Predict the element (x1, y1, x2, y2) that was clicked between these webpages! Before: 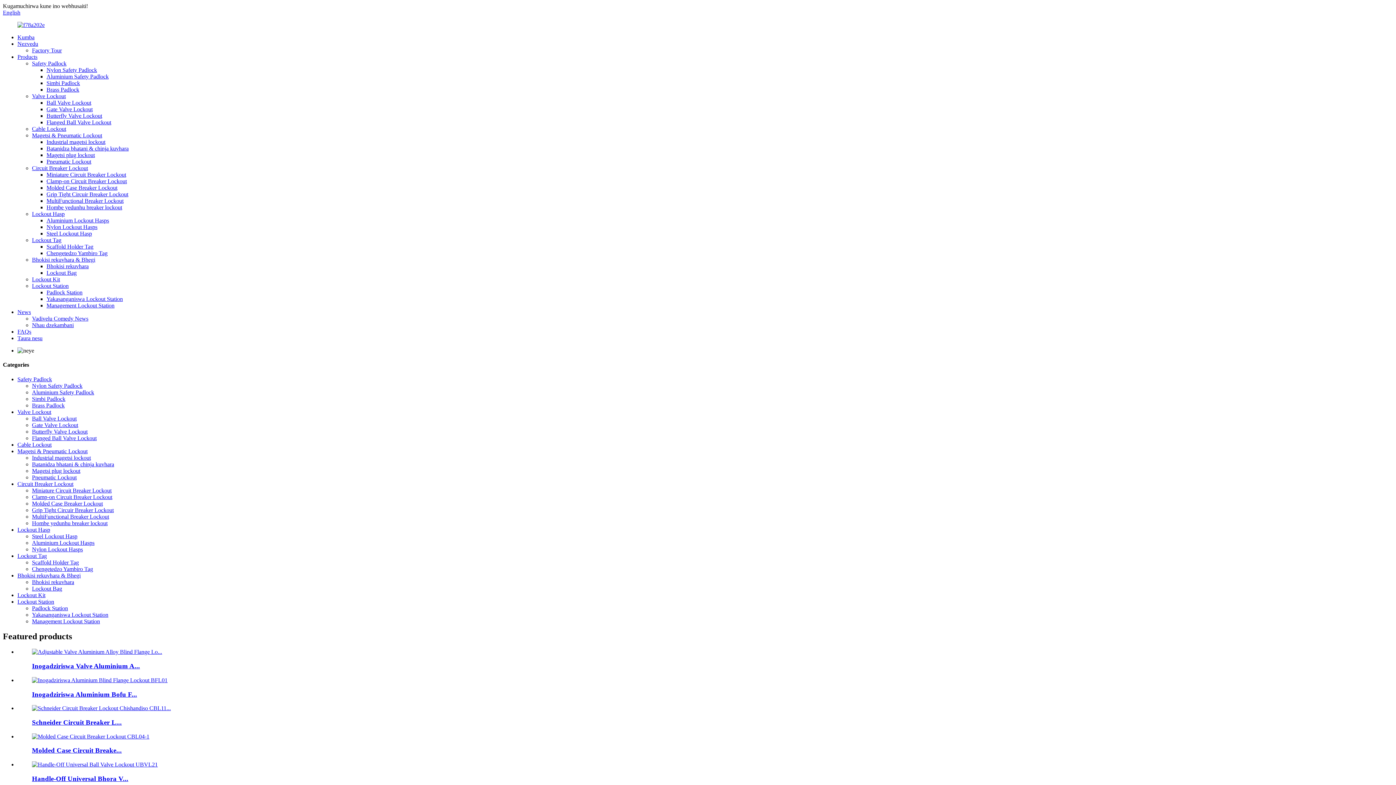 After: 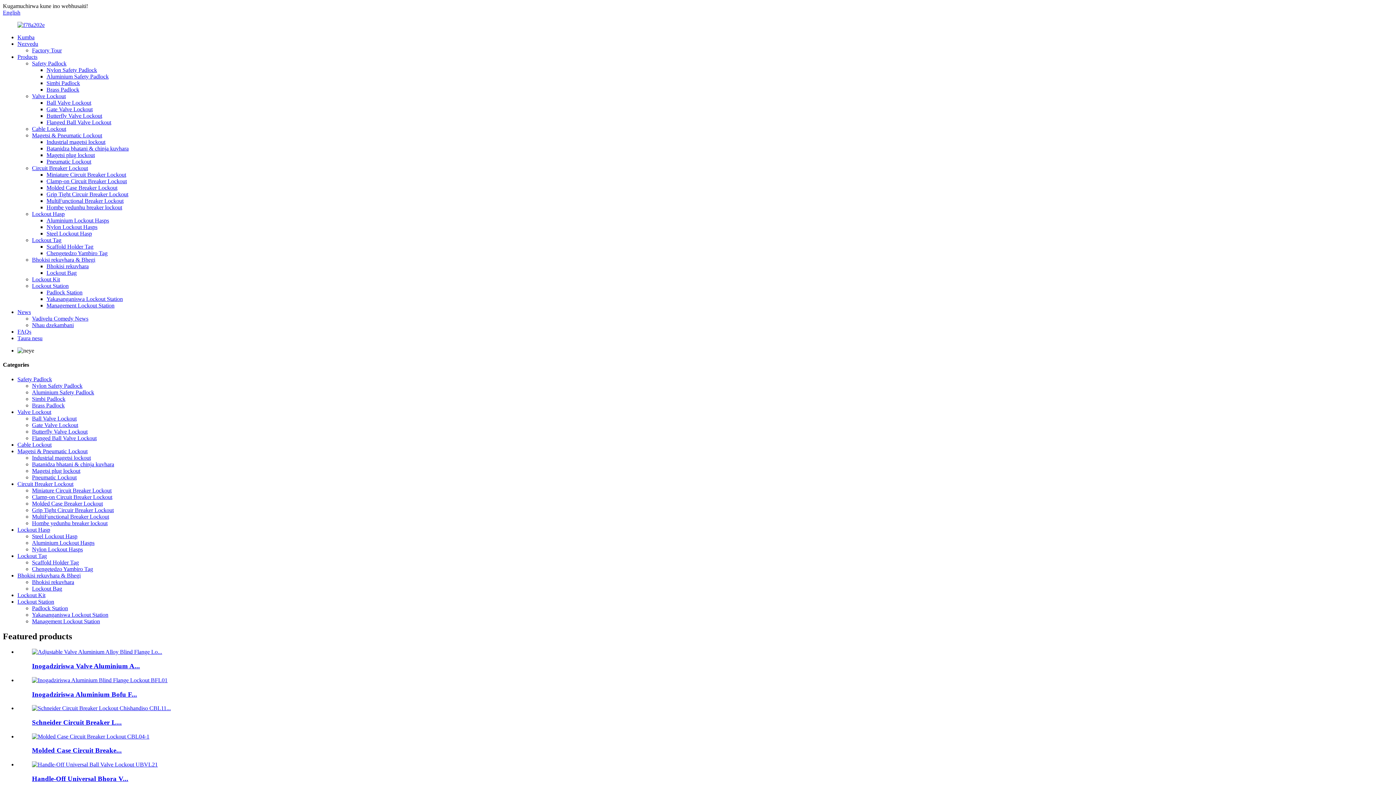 Action: label: Scaffold Holder Tag bbox: (46, 243, 93, 249)